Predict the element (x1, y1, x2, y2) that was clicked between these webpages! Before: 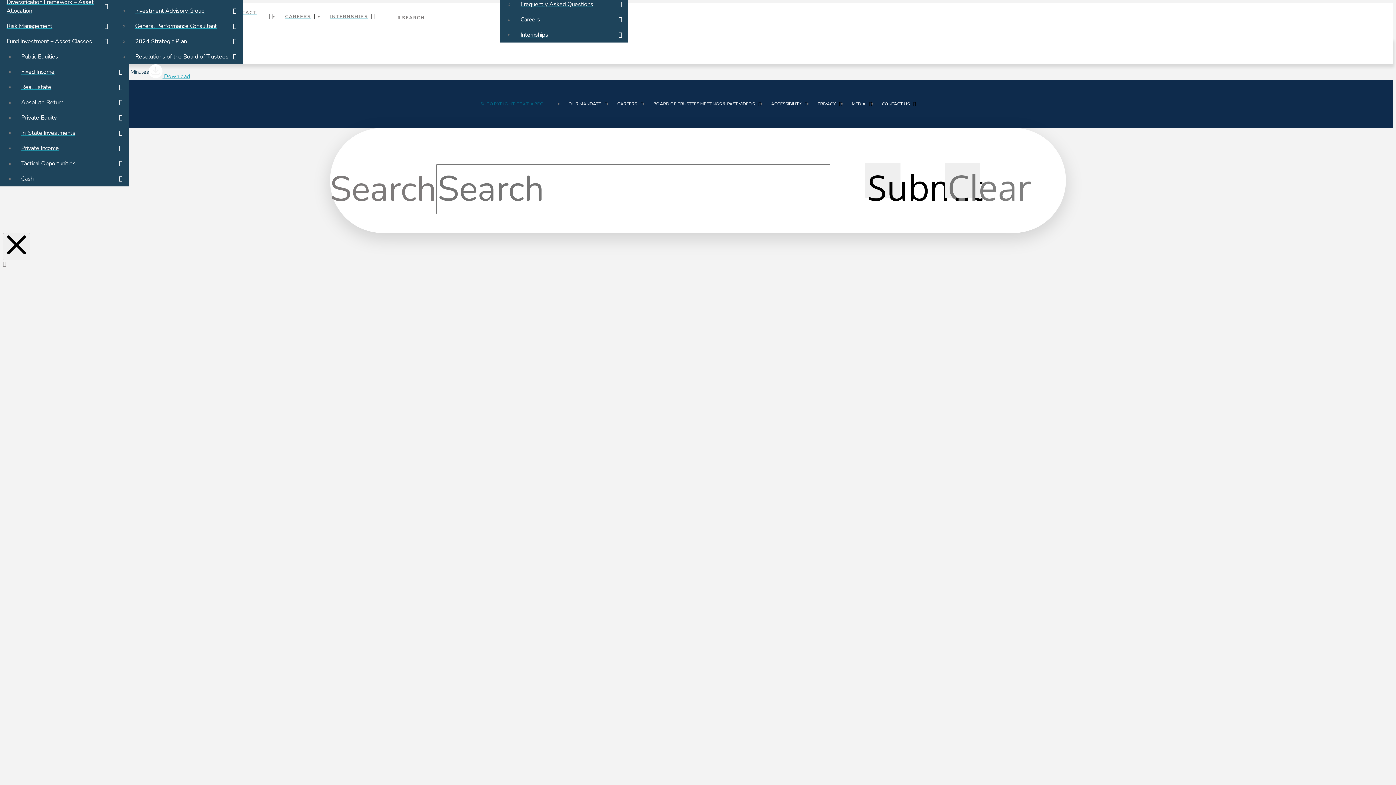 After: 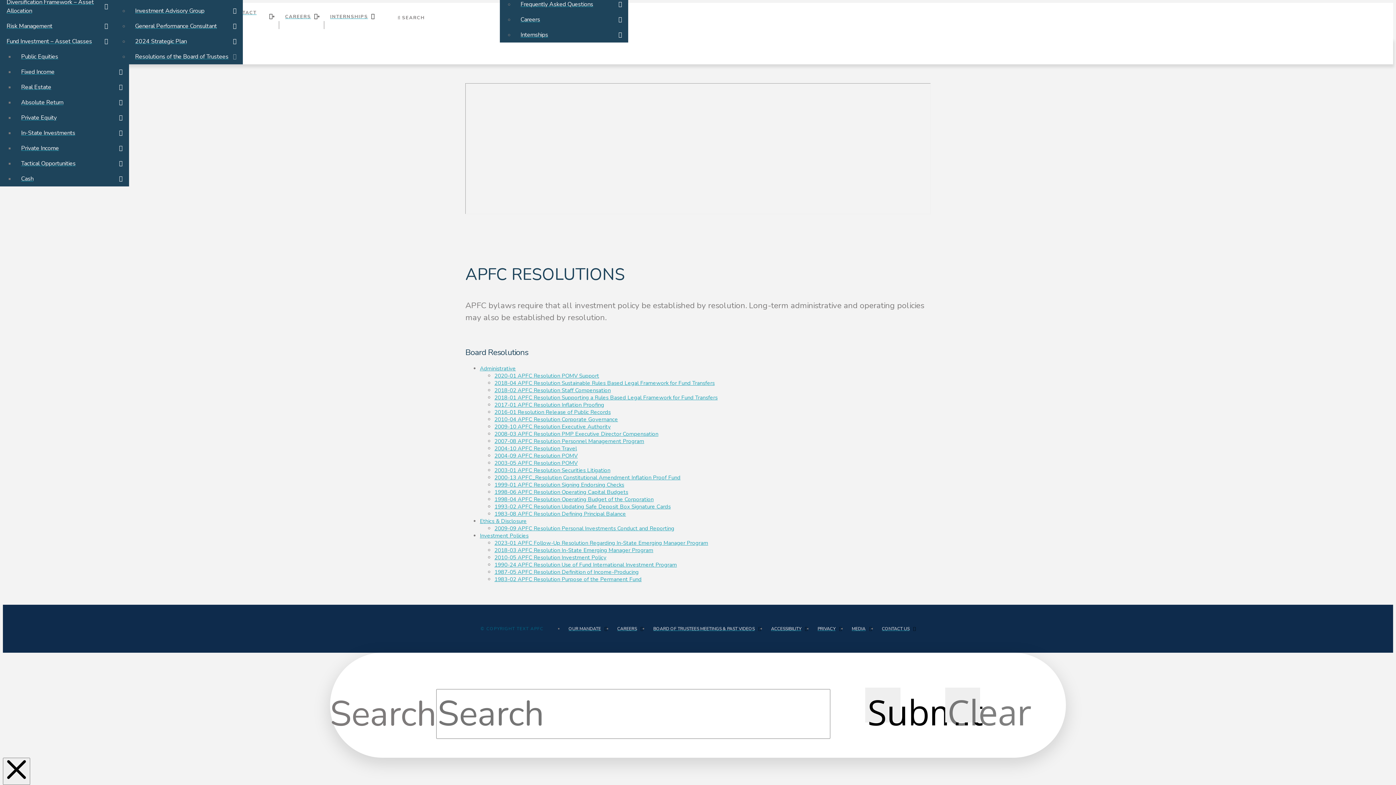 Action: bbox: (128, 48, 242, 64) label: Resolutions of the Board of Trustees